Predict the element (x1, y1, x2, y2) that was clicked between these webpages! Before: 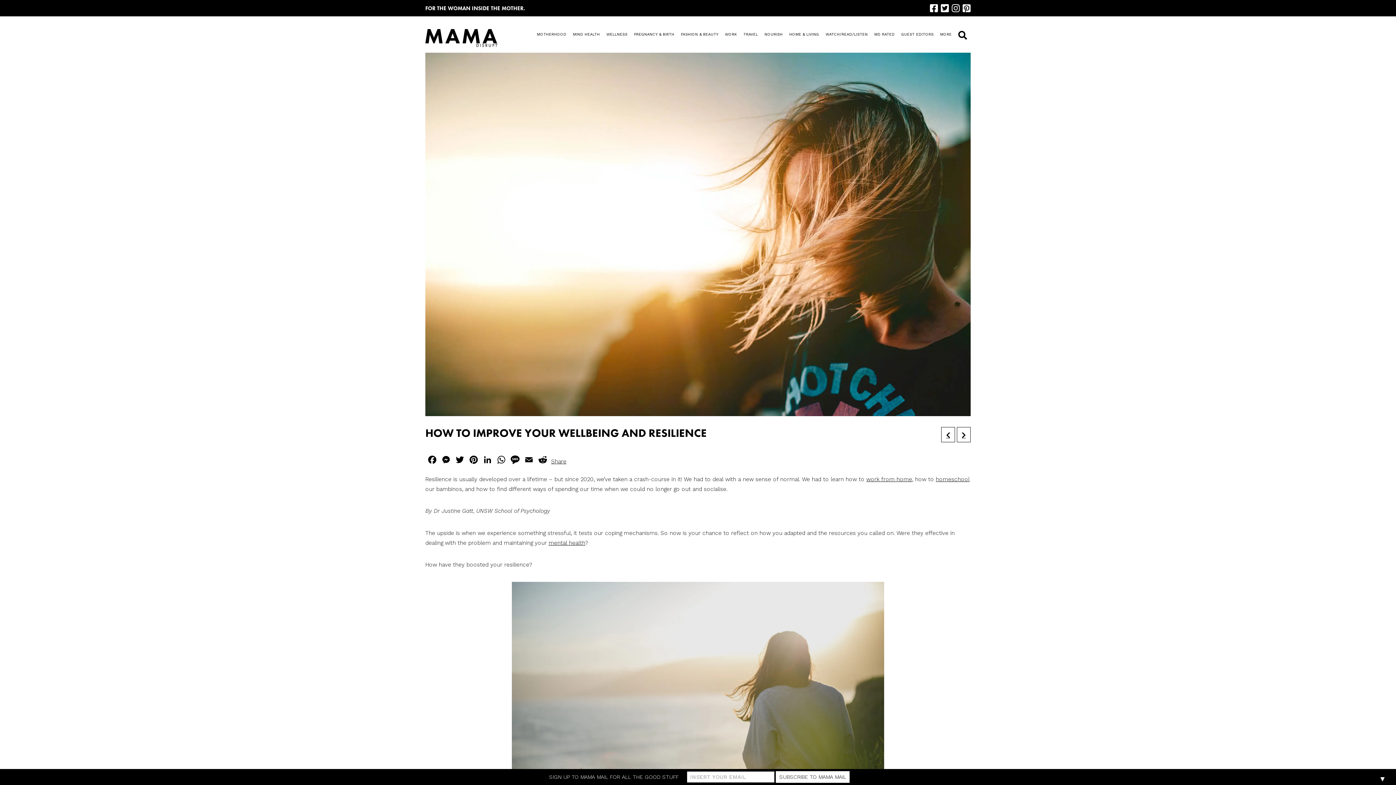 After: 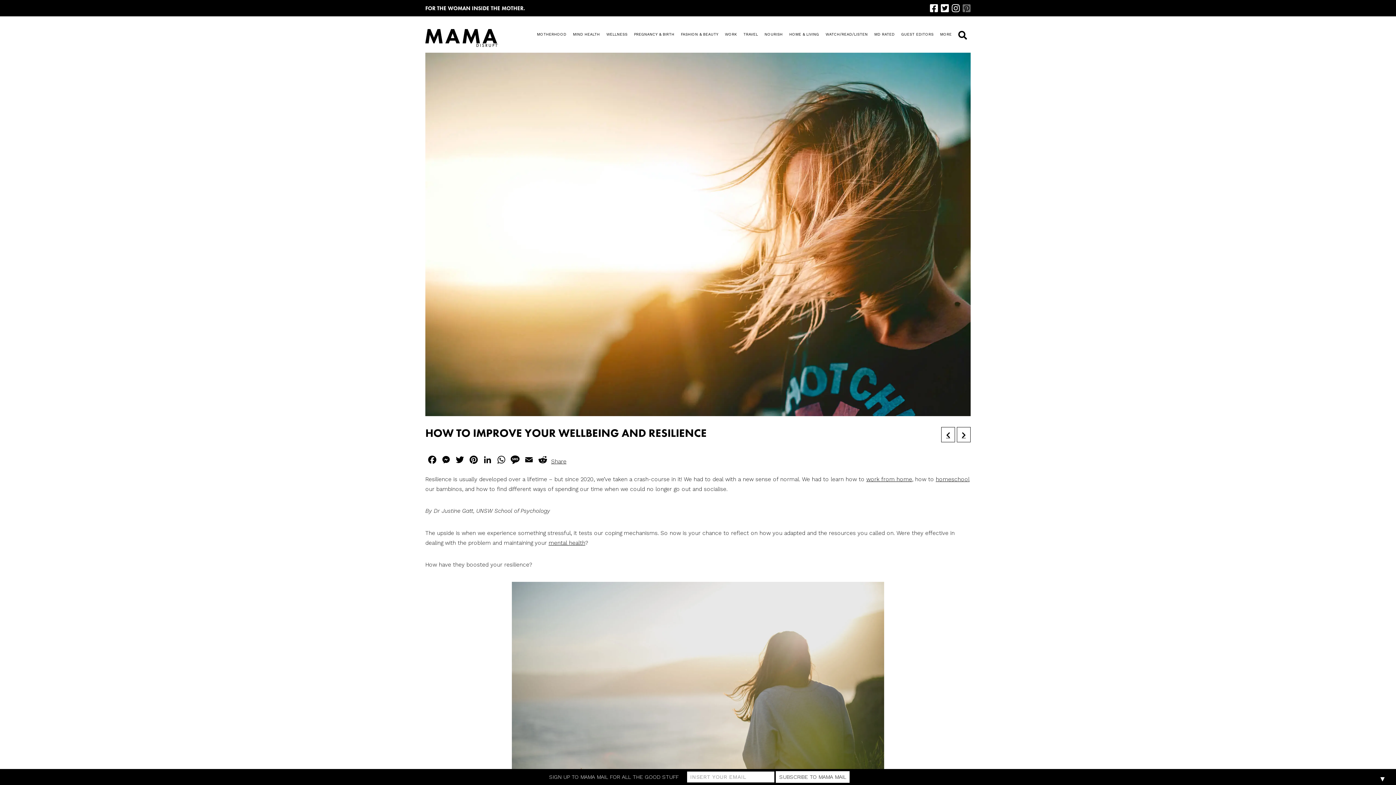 Action: bbox: (962, 3, 970, 12)